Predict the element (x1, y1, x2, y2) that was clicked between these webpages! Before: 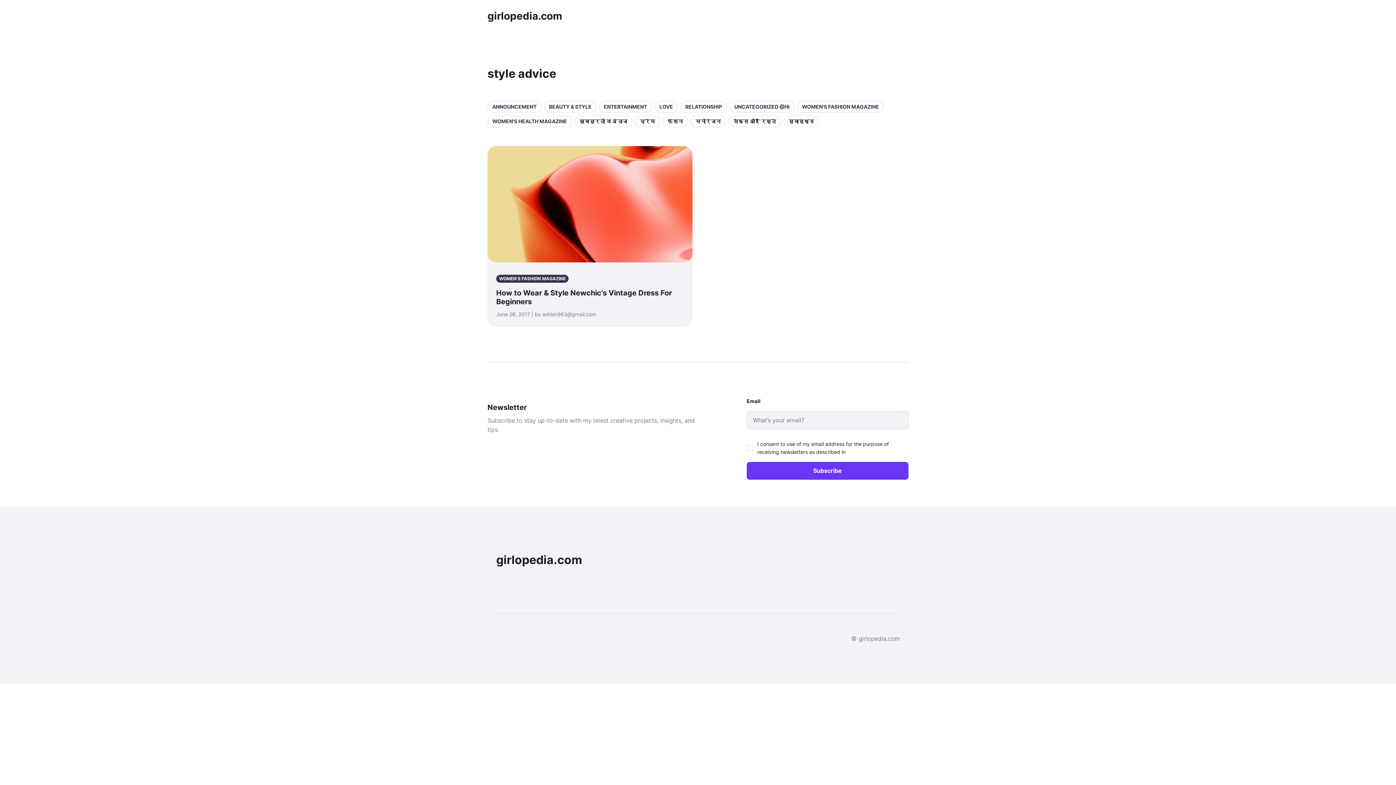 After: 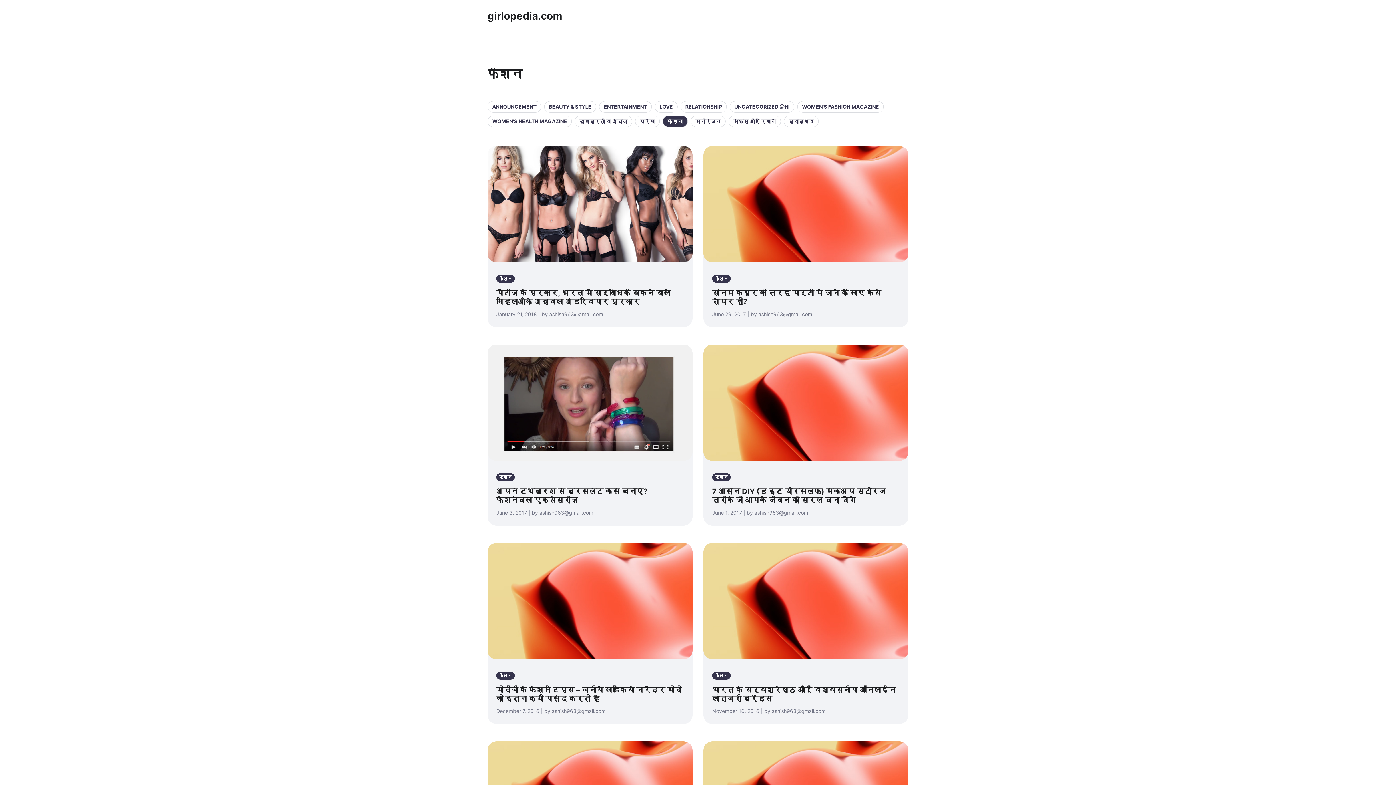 Action: bbox: (667, 118, 683, 124) label: फॅशन